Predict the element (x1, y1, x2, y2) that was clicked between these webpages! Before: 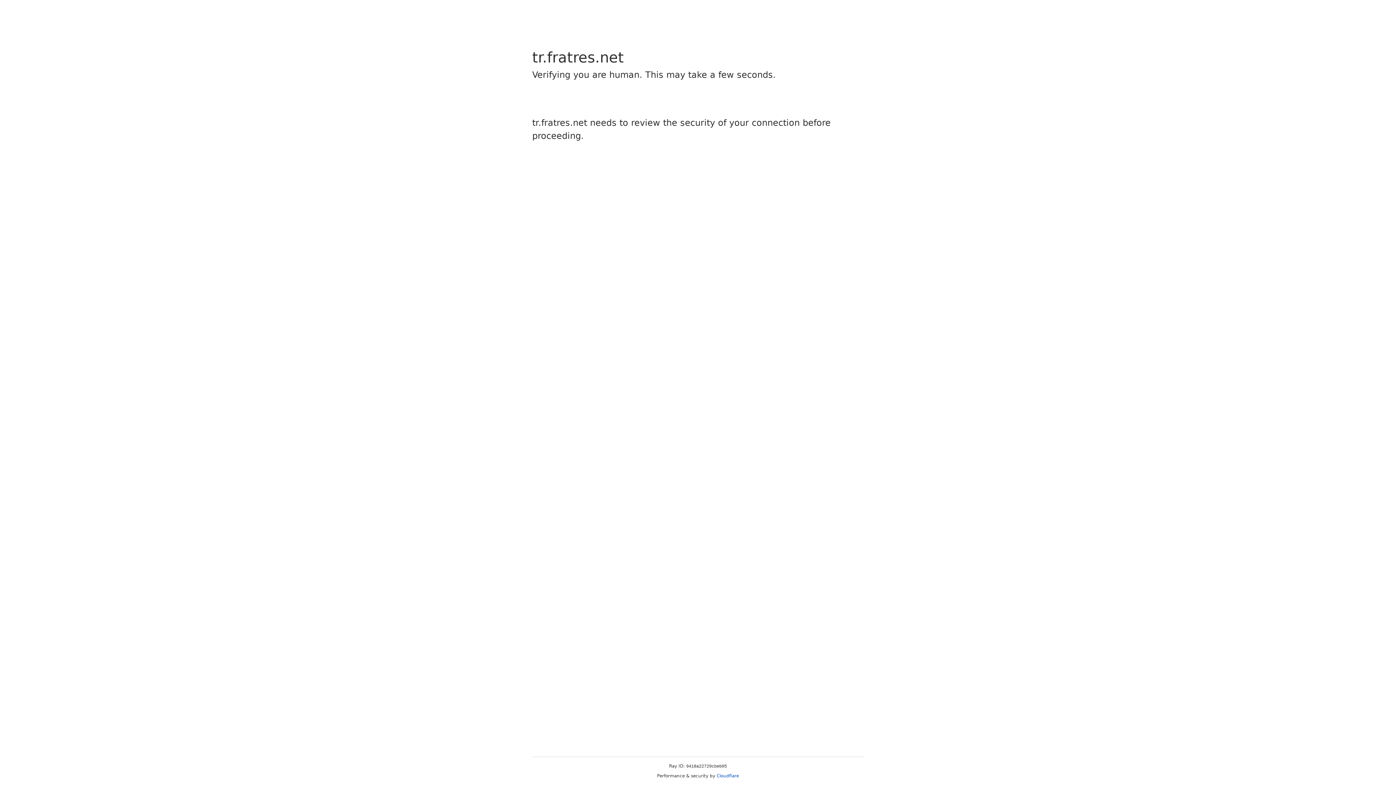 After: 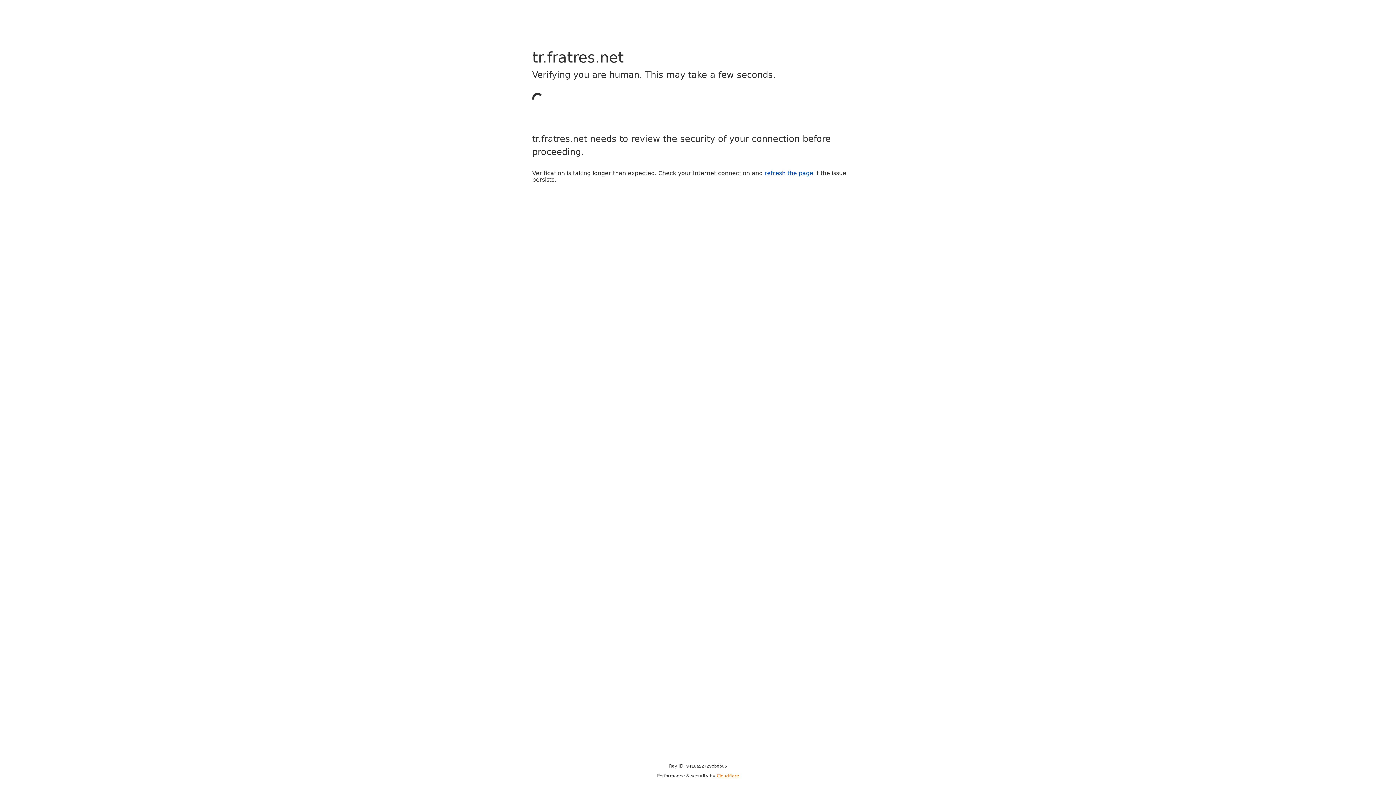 Action: bbox: (716, 773, 739, 778) label: Cloudflare